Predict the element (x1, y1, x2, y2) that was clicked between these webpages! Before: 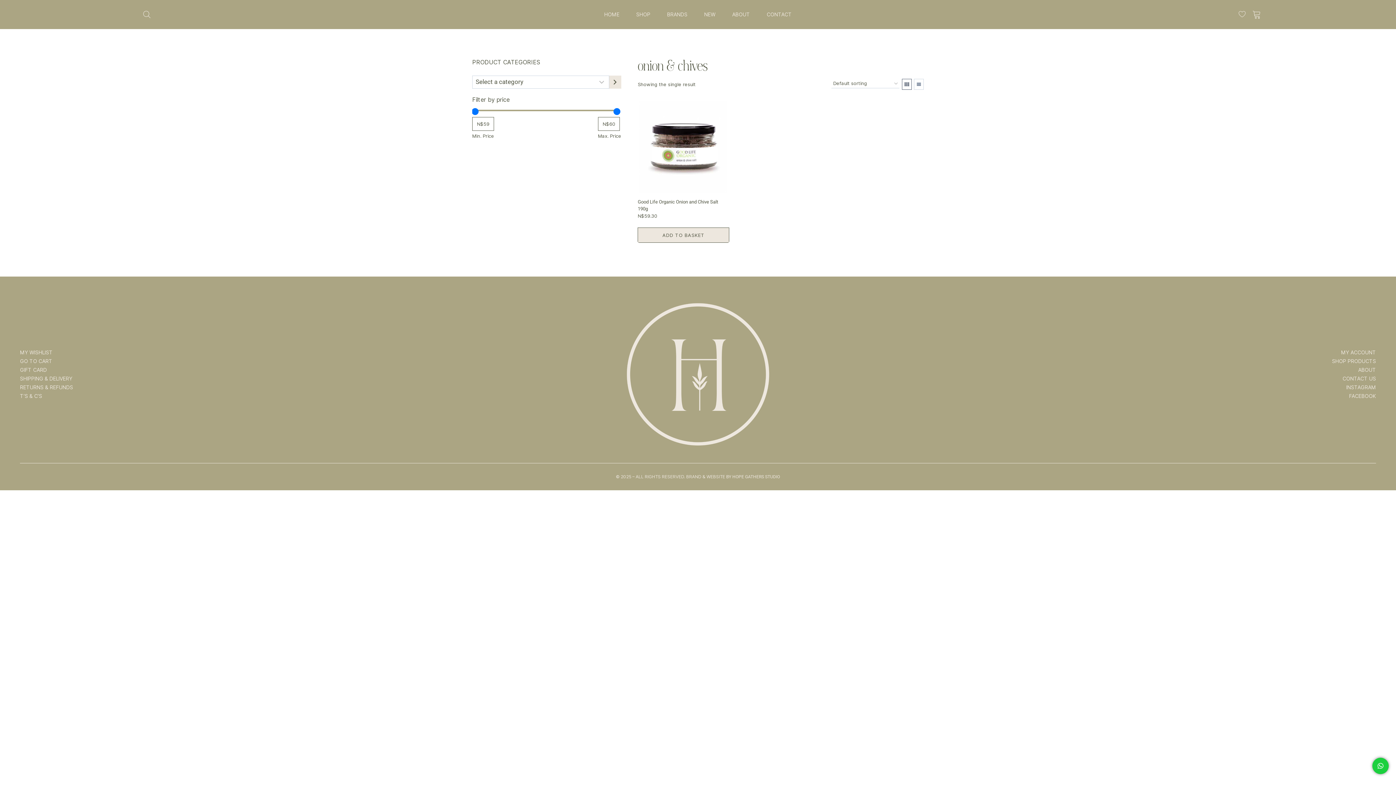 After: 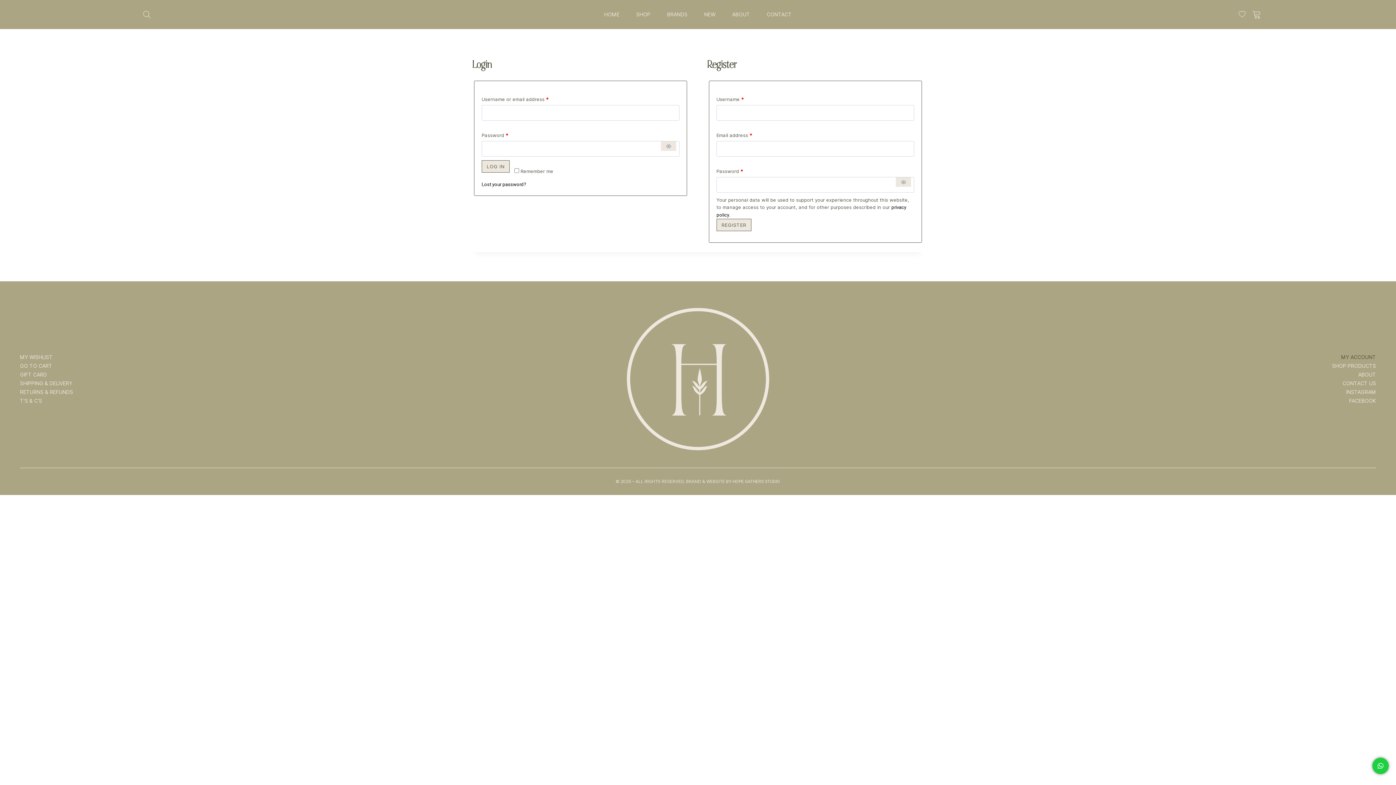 Action: bbox: (924, 348, 1376, 356) label: MY ACCOUNT